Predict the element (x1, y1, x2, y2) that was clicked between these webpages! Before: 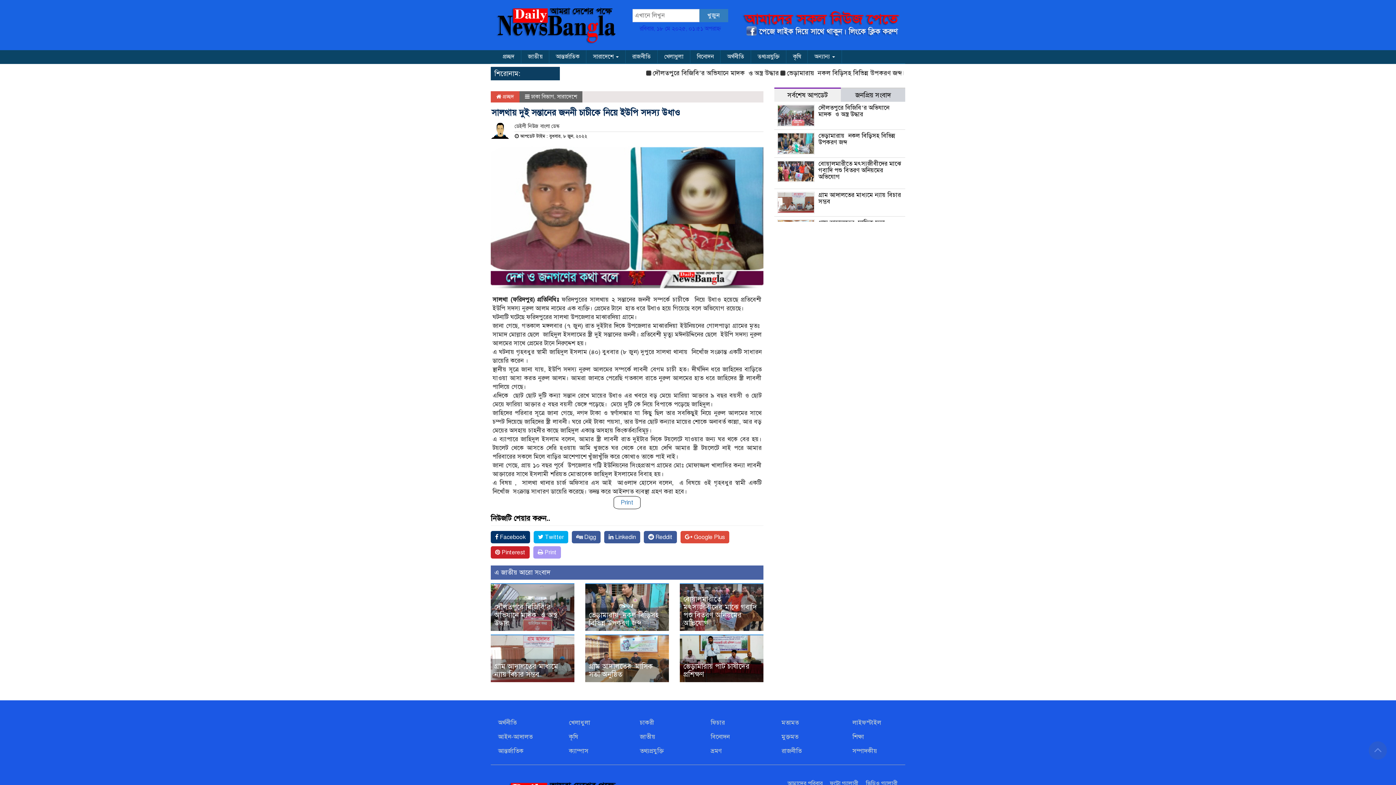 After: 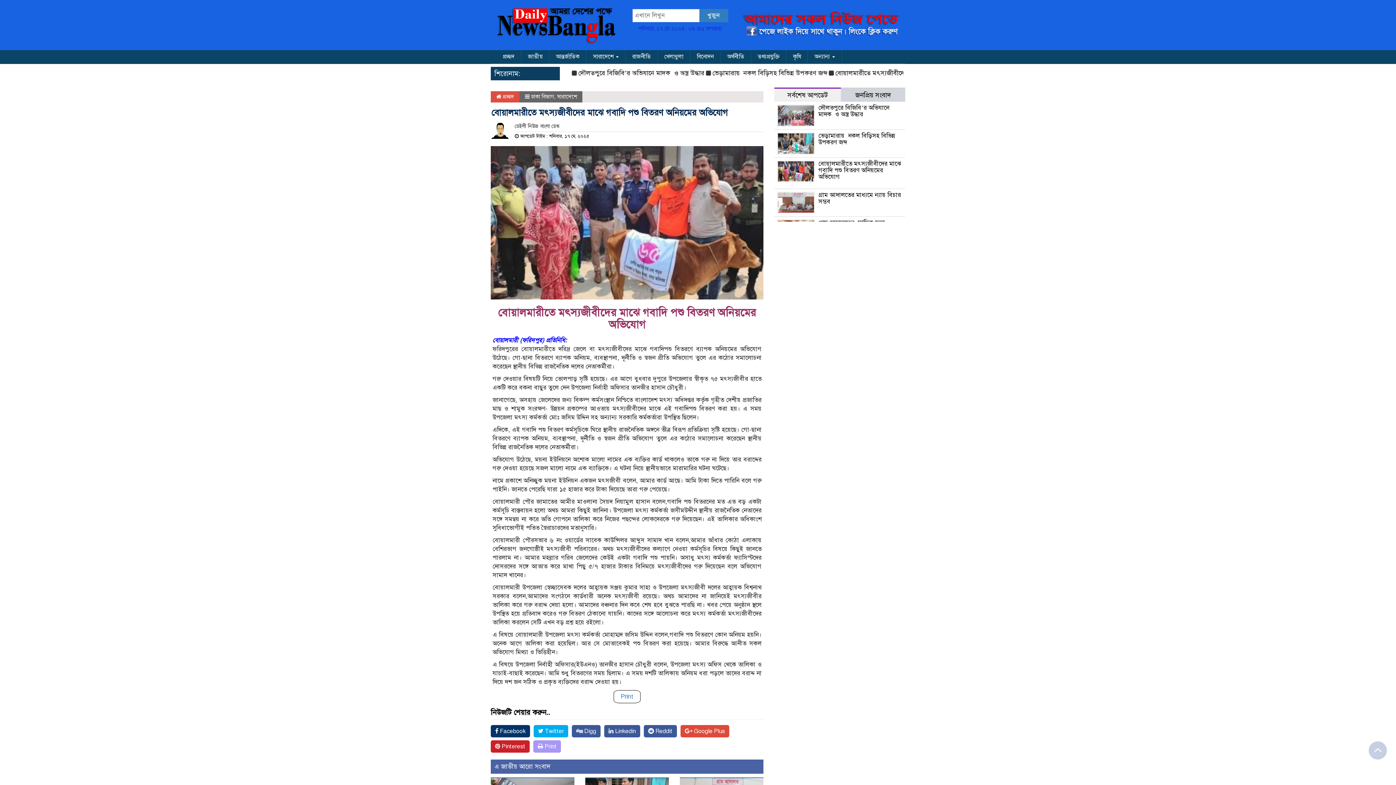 Action: label: বোয়ালমারীতে মৎস্যজীবীদের মাঝে গবাদি পশু বিতরণ অনিয়মের অভিযোগ bbox: (683, 594, 757, 627)